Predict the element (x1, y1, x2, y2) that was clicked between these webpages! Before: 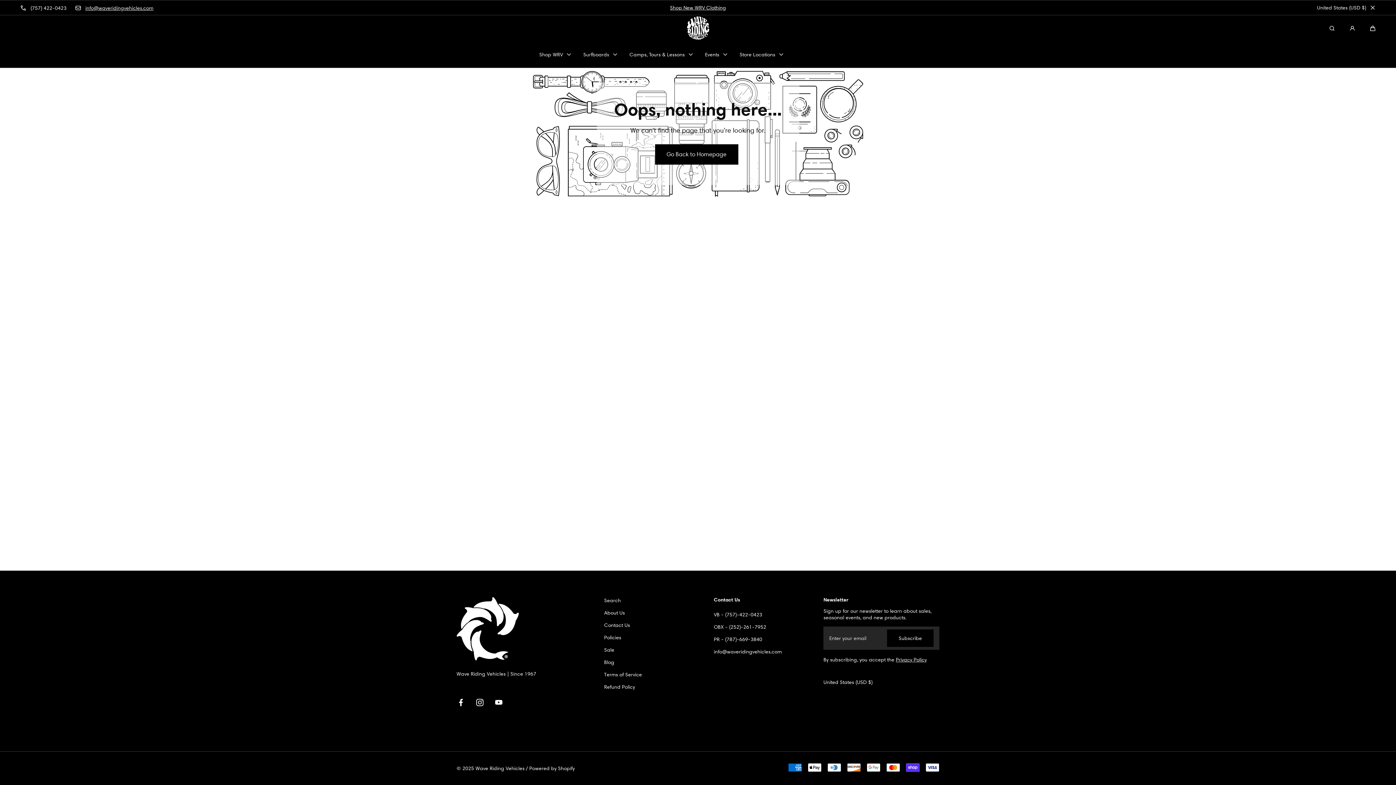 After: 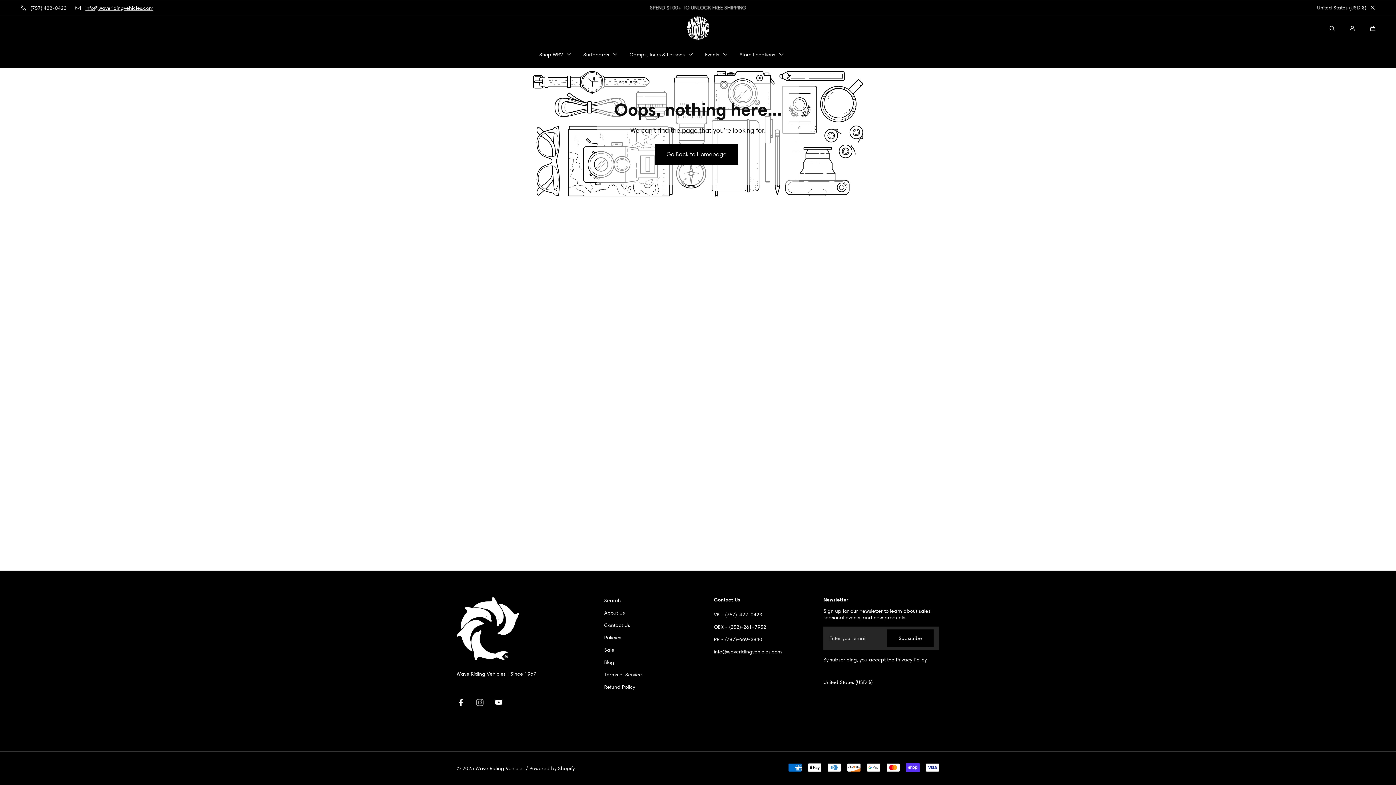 Action: label: Instagram bbox: (475, 694, 484, 710)